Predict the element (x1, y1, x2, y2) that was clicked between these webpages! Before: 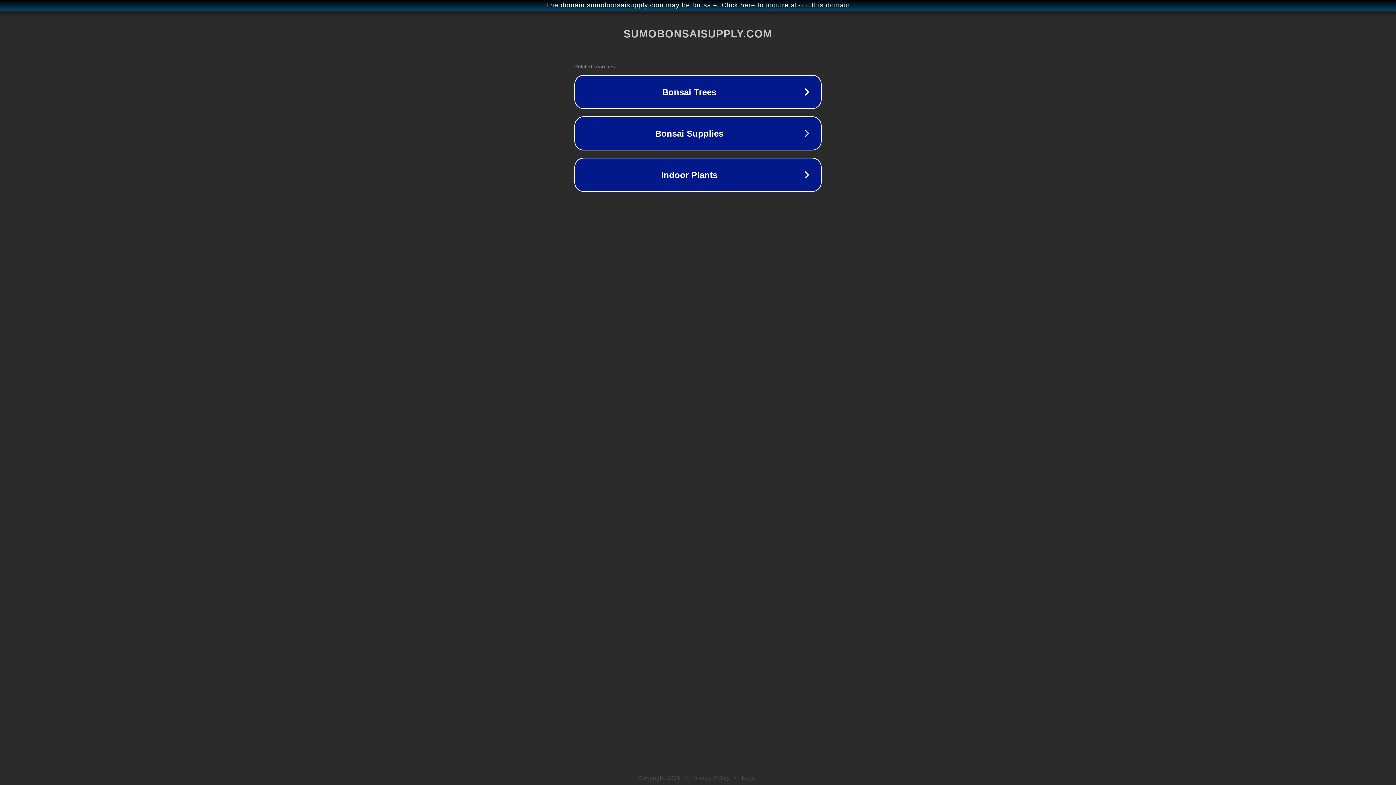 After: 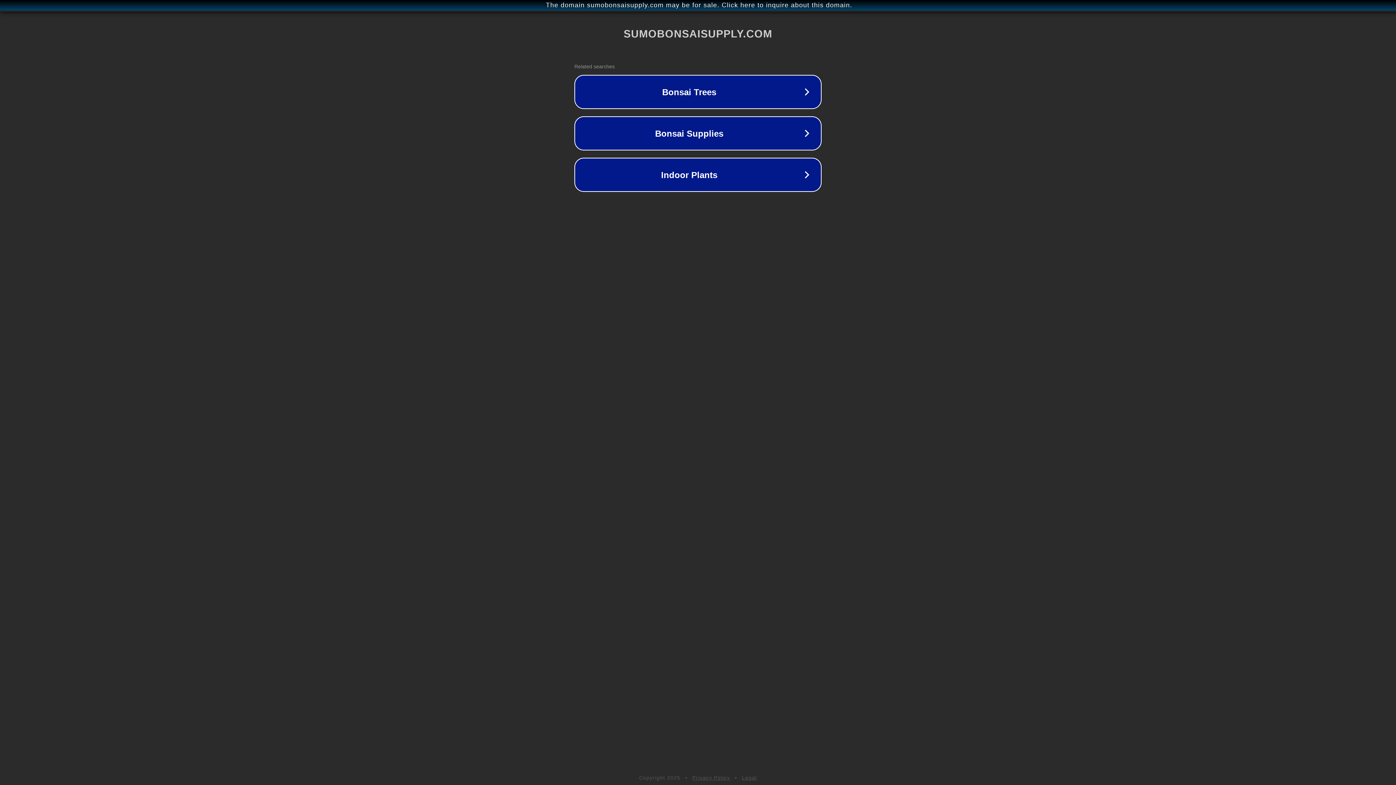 Action: label: Legal bbox: (742, 775, 757, 781)